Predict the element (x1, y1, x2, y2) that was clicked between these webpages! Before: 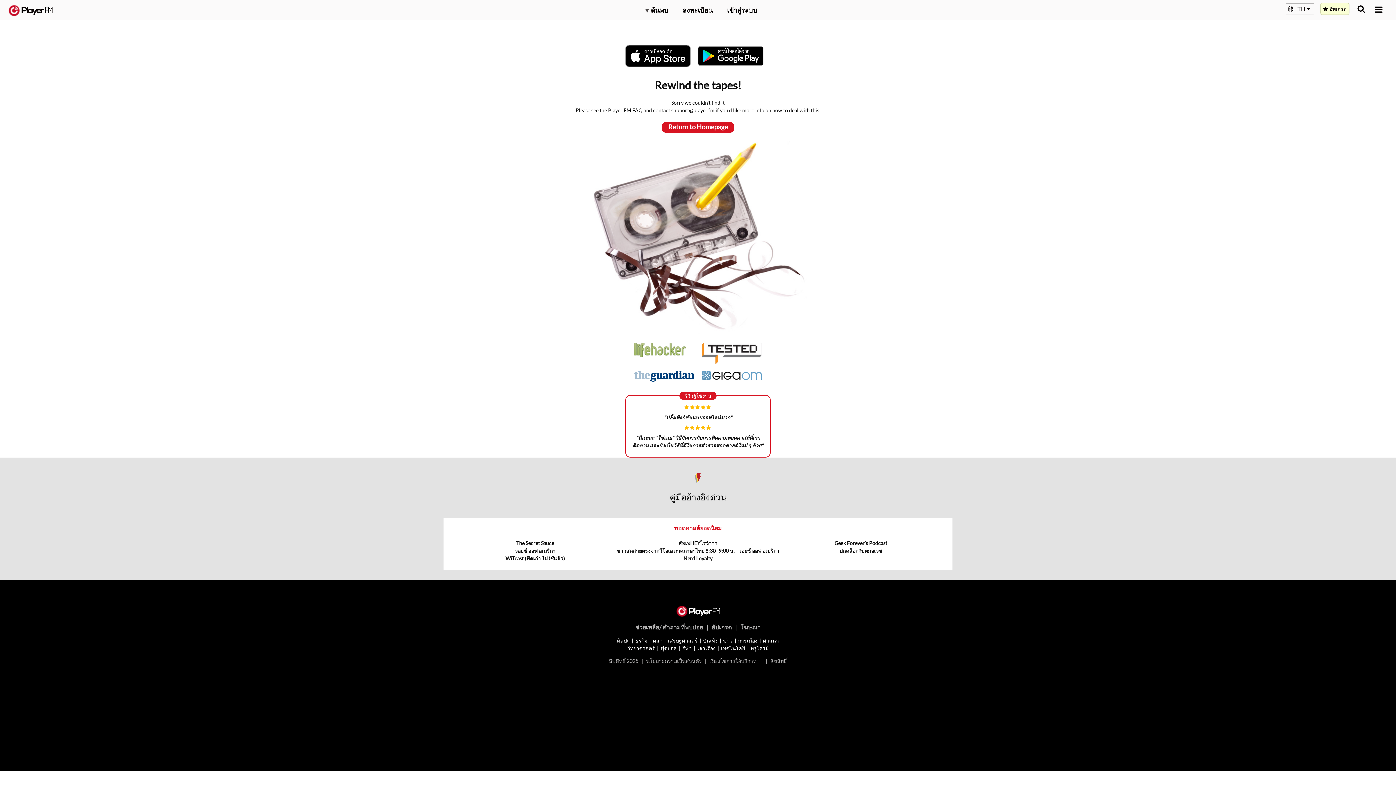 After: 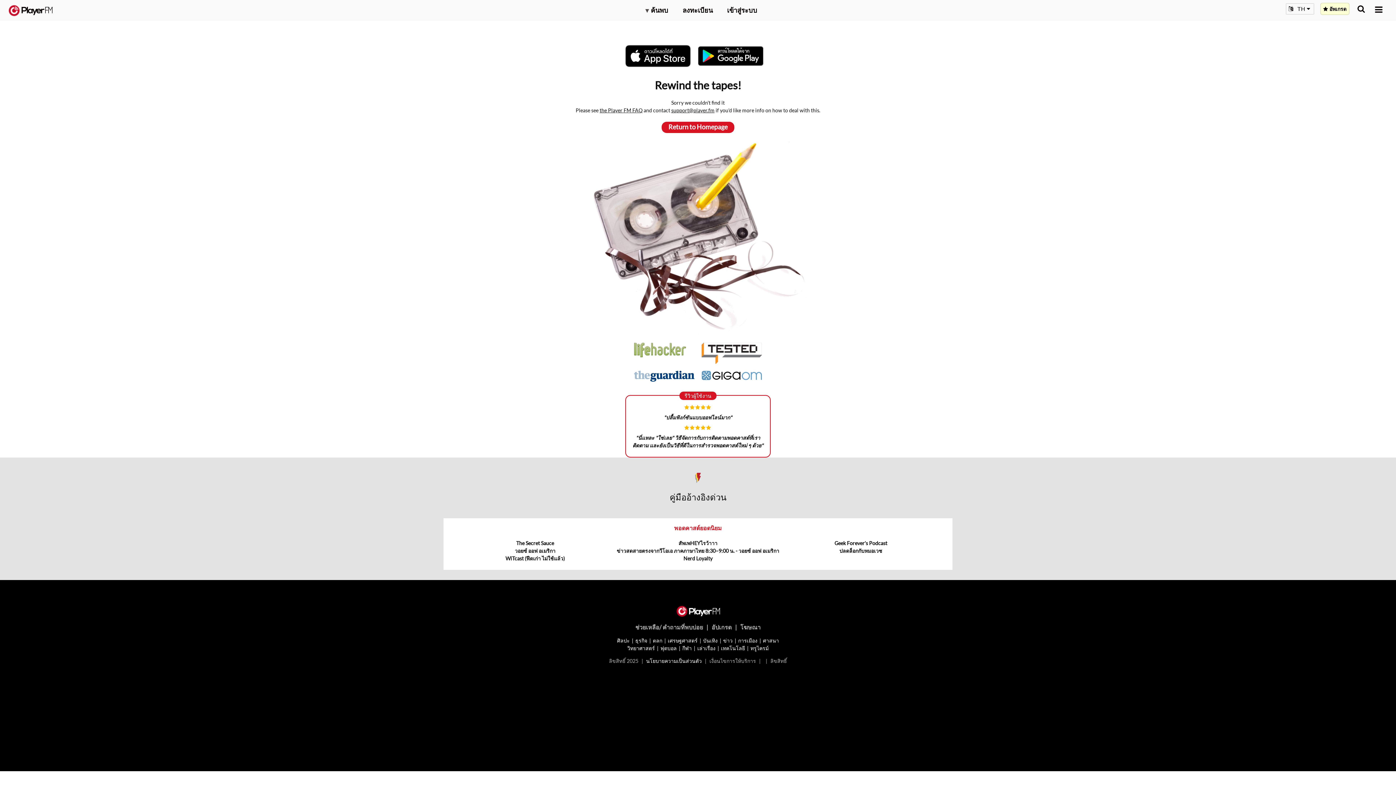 Action: bbox: (646, 658, 701, 664) label: นโยบายความเป็นส่วนตัว